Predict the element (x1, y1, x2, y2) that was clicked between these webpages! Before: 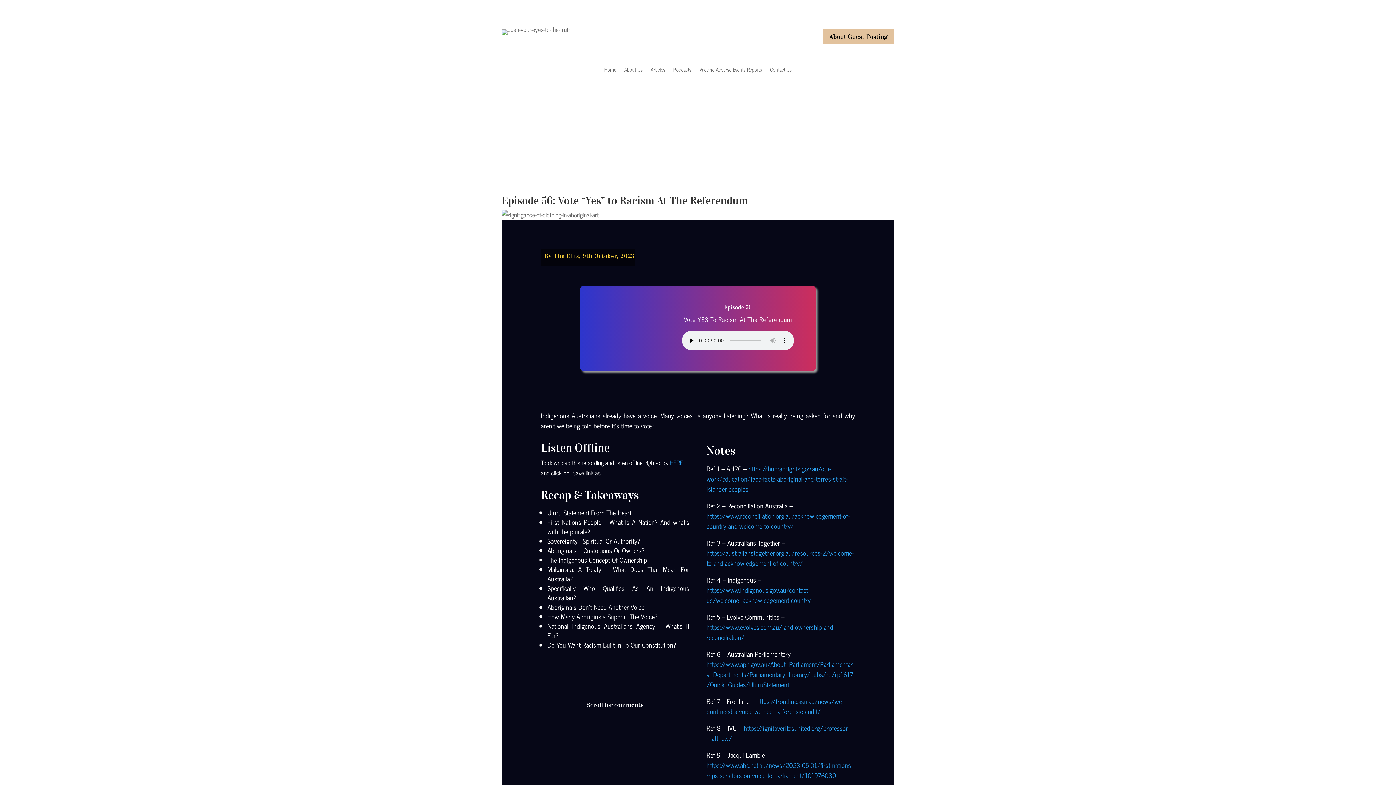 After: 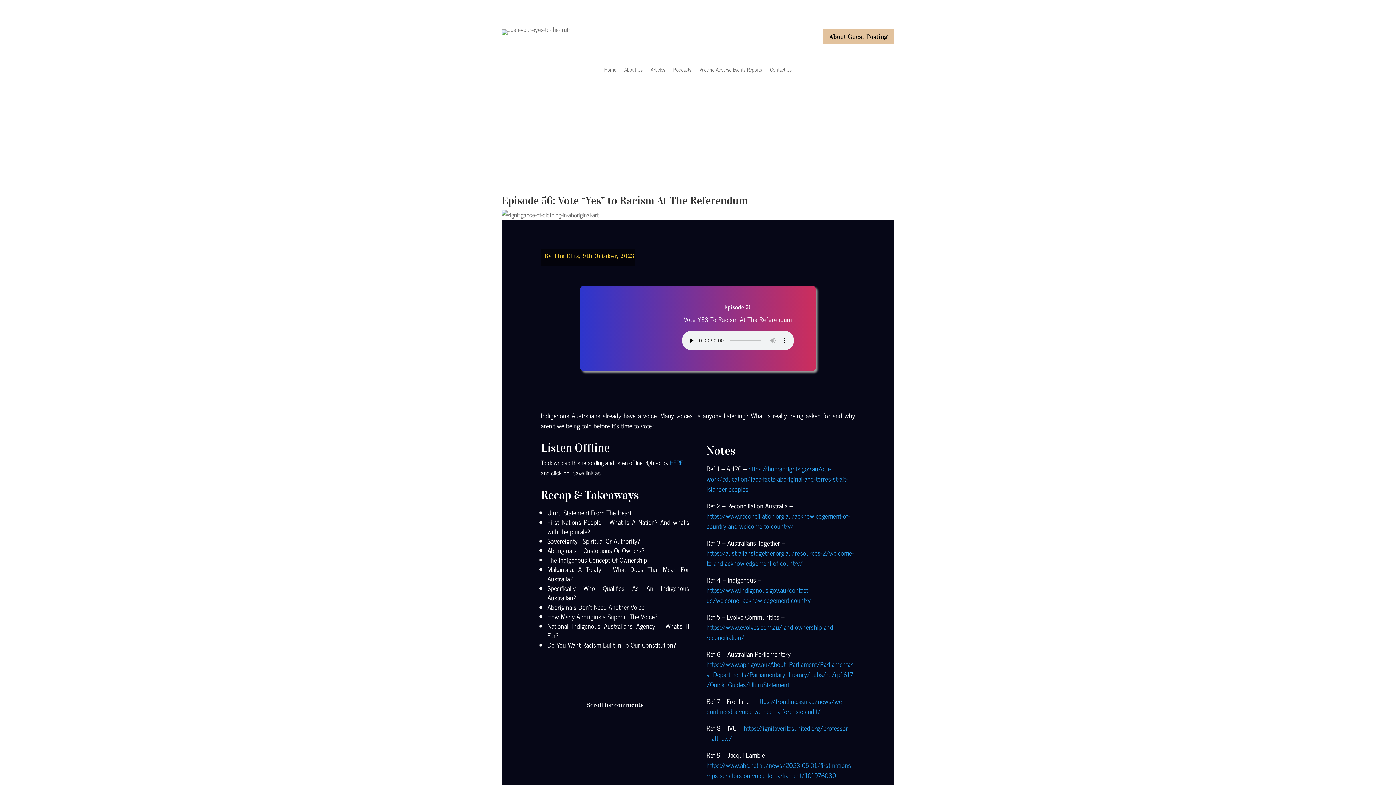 Action: bbox: (706, 722, 849, 743) label: https://ignitaveritasunited.org/professor-matthew/